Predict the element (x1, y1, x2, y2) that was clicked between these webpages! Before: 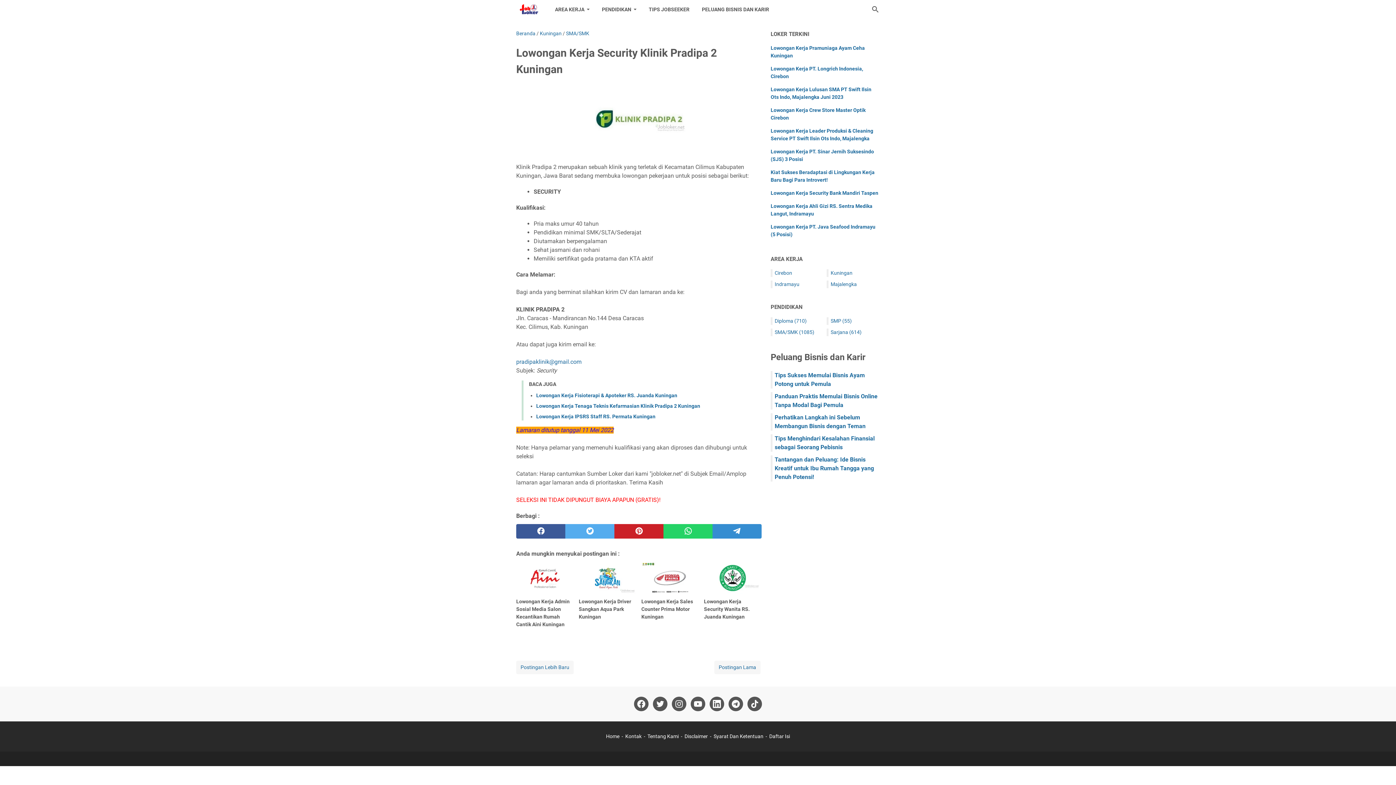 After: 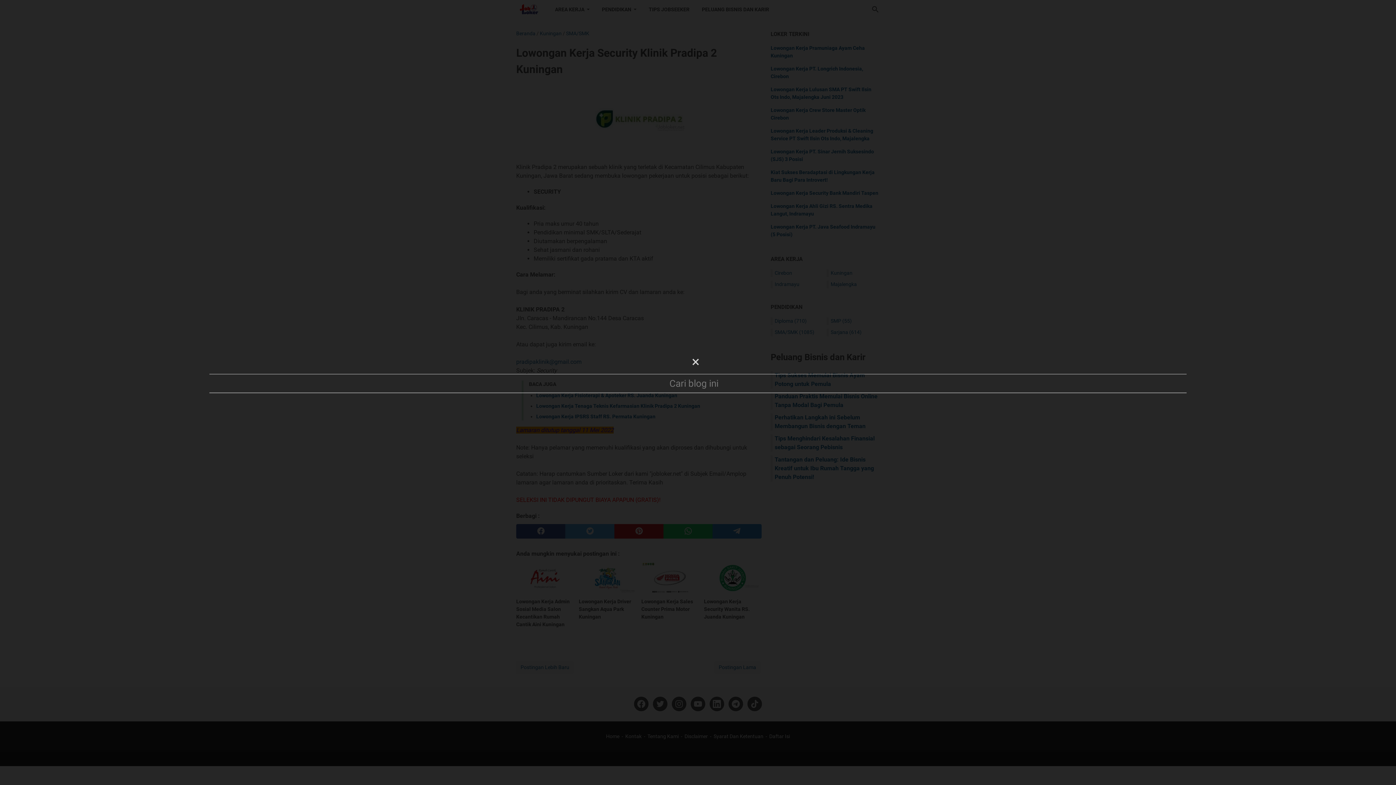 Action: label: Cari blog ini bbox: (871, 5, 880, 13)